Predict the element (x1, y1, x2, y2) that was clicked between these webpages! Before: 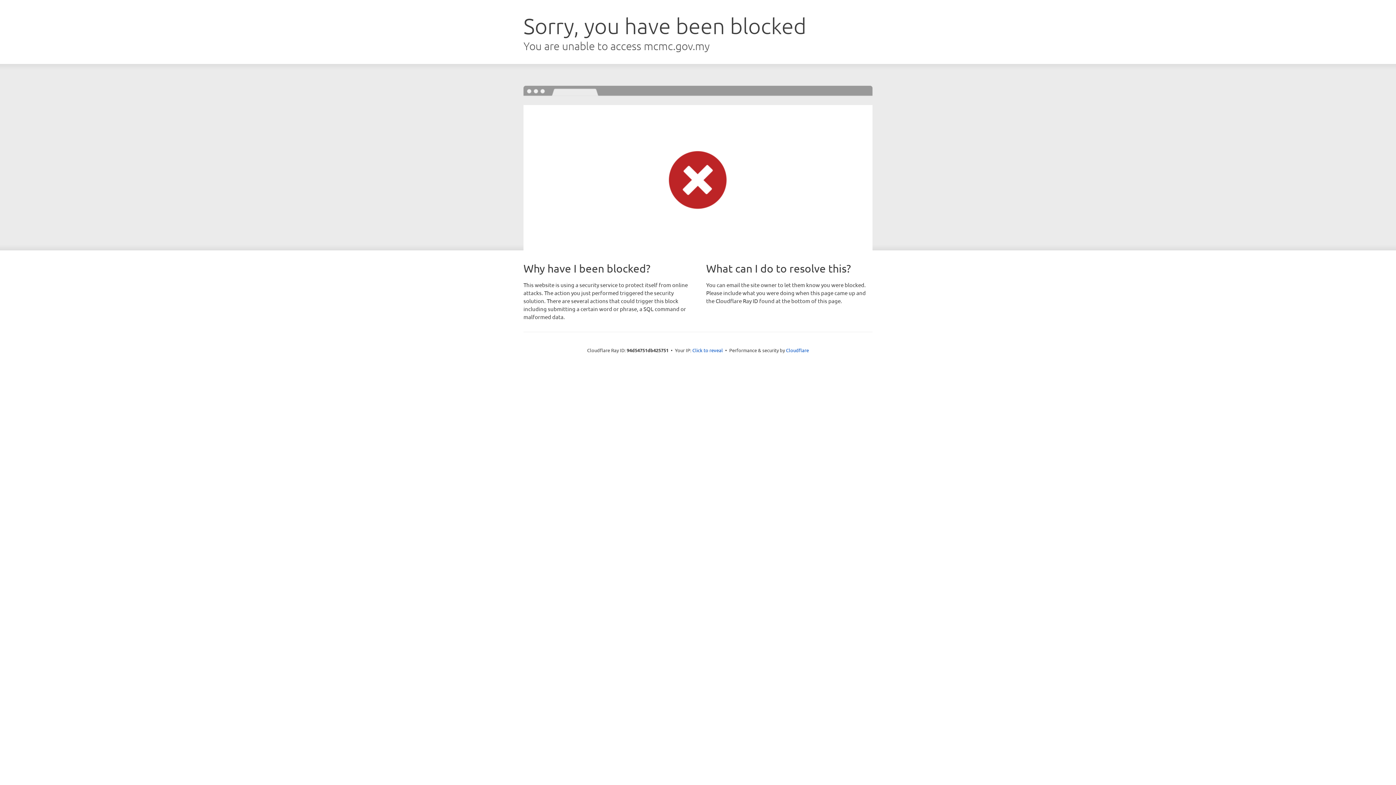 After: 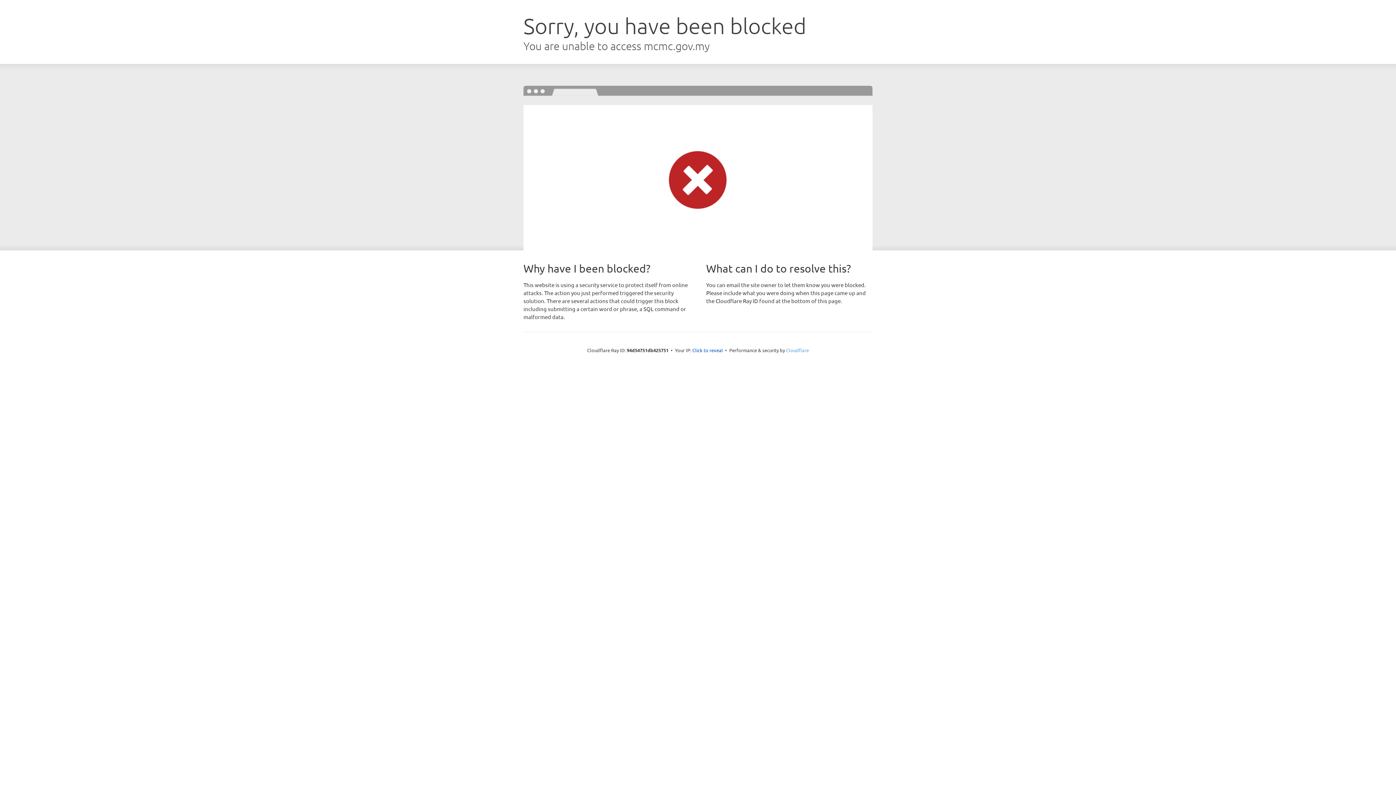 Action: bbox: (786, 347, 809, 353) label: Cloudflare